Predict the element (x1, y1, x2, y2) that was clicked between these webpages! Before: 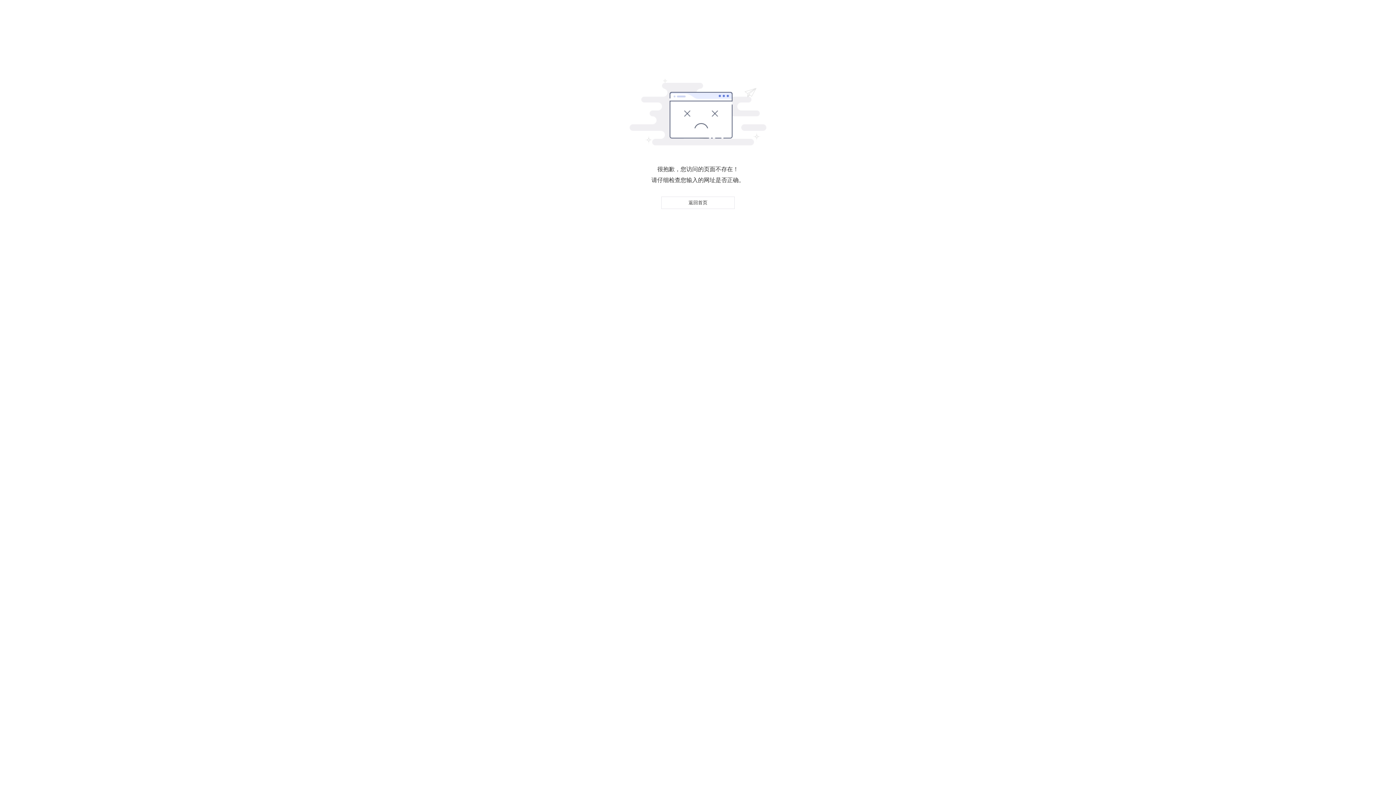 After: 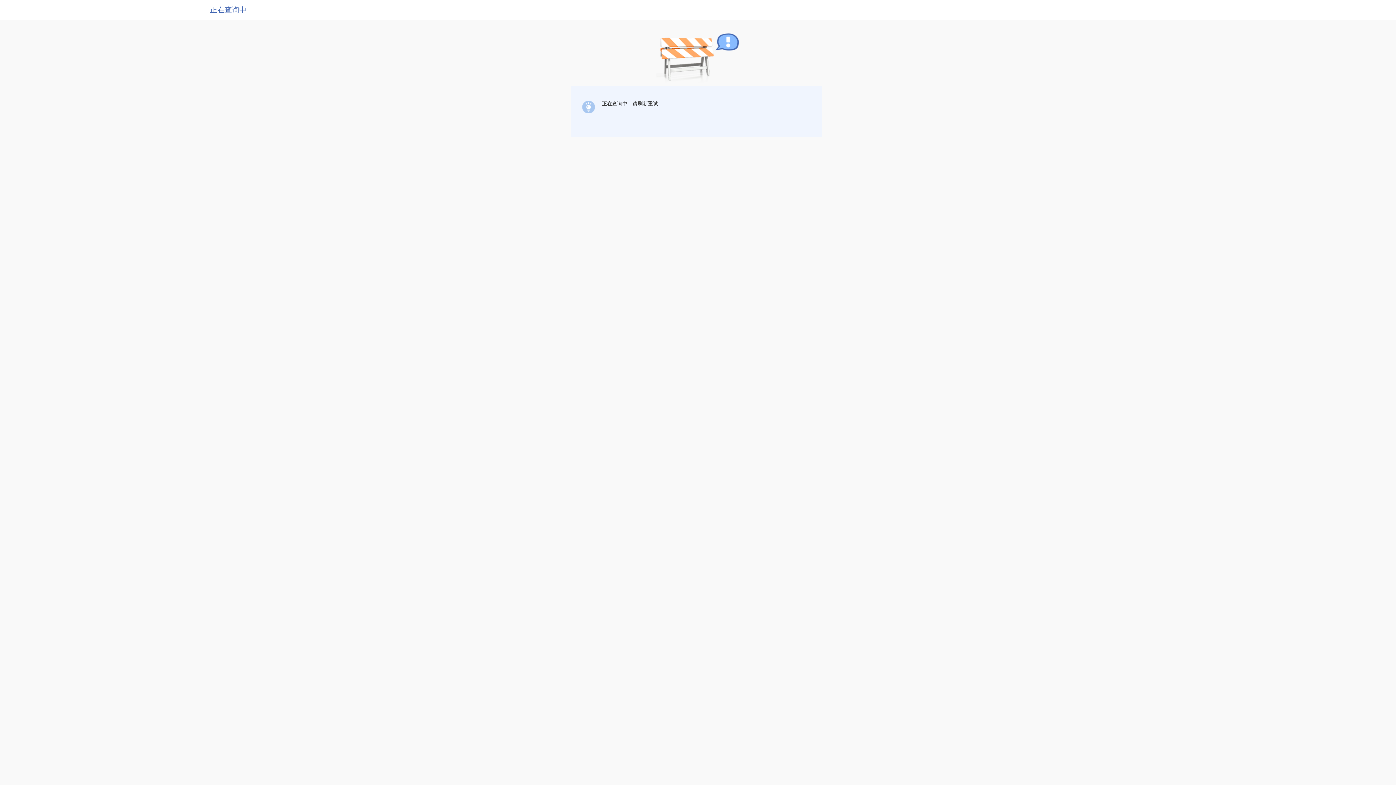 Action: bbox: (661, 196, 734, 209) label: 返回首页